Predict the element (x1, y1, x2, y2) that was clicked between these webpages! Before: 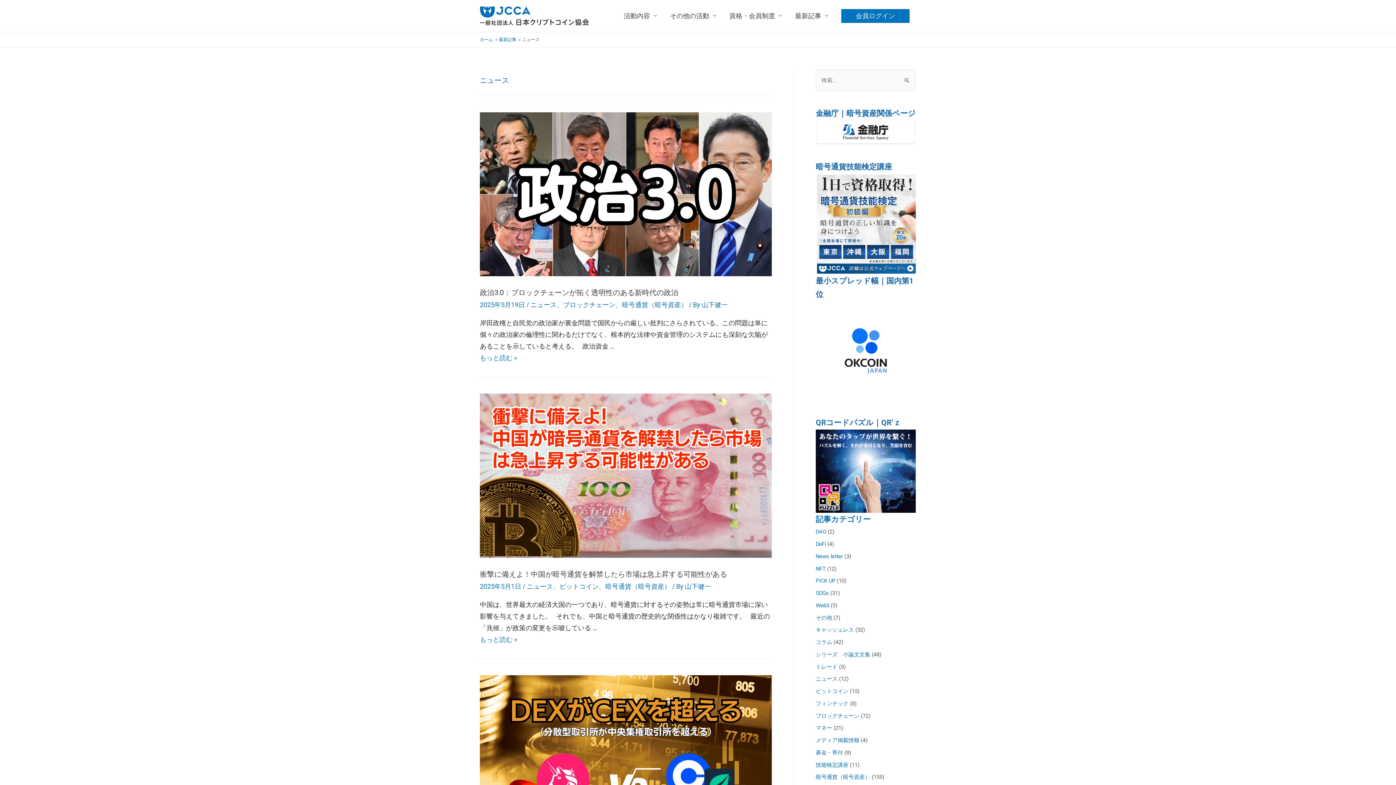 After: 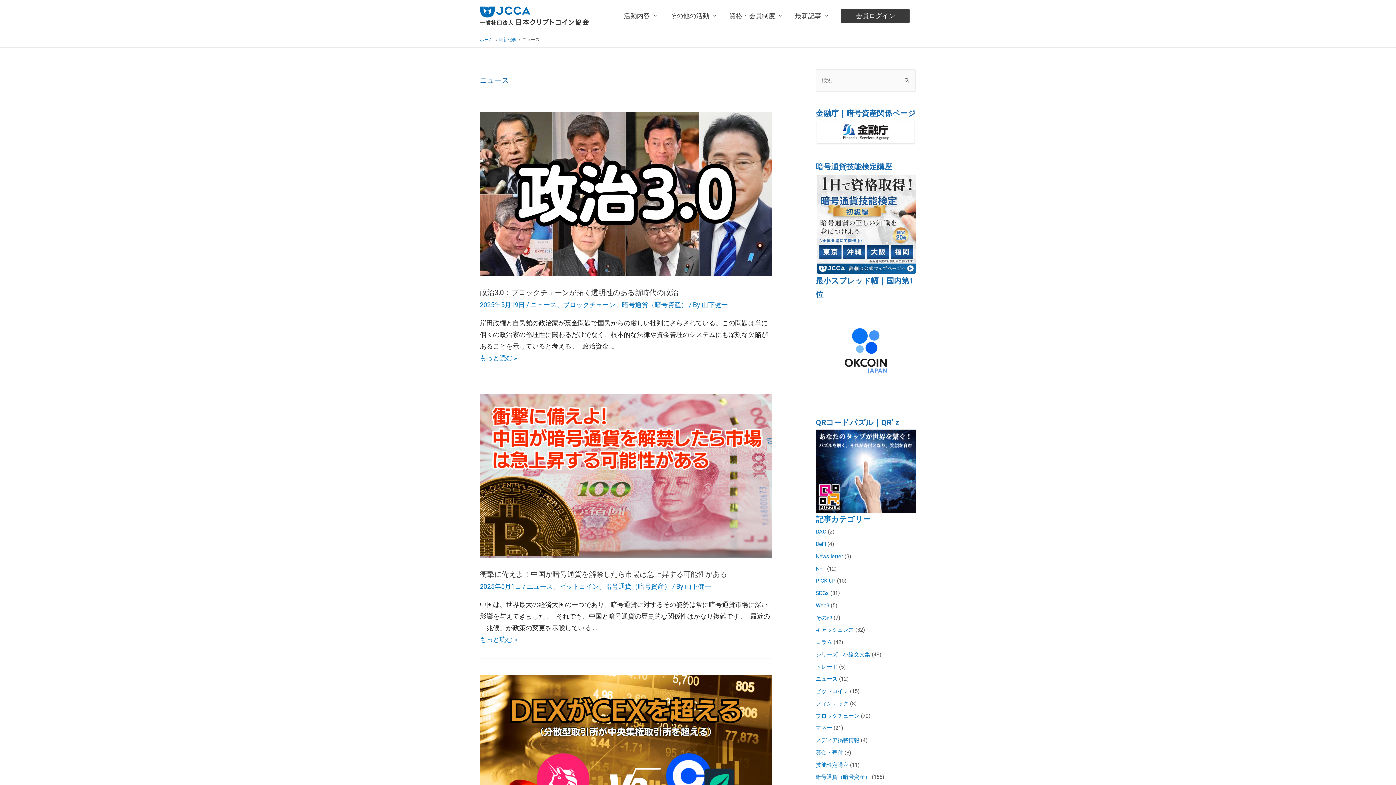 Action: bbox: (841, 9, 909, 22) label: 会員ログイン